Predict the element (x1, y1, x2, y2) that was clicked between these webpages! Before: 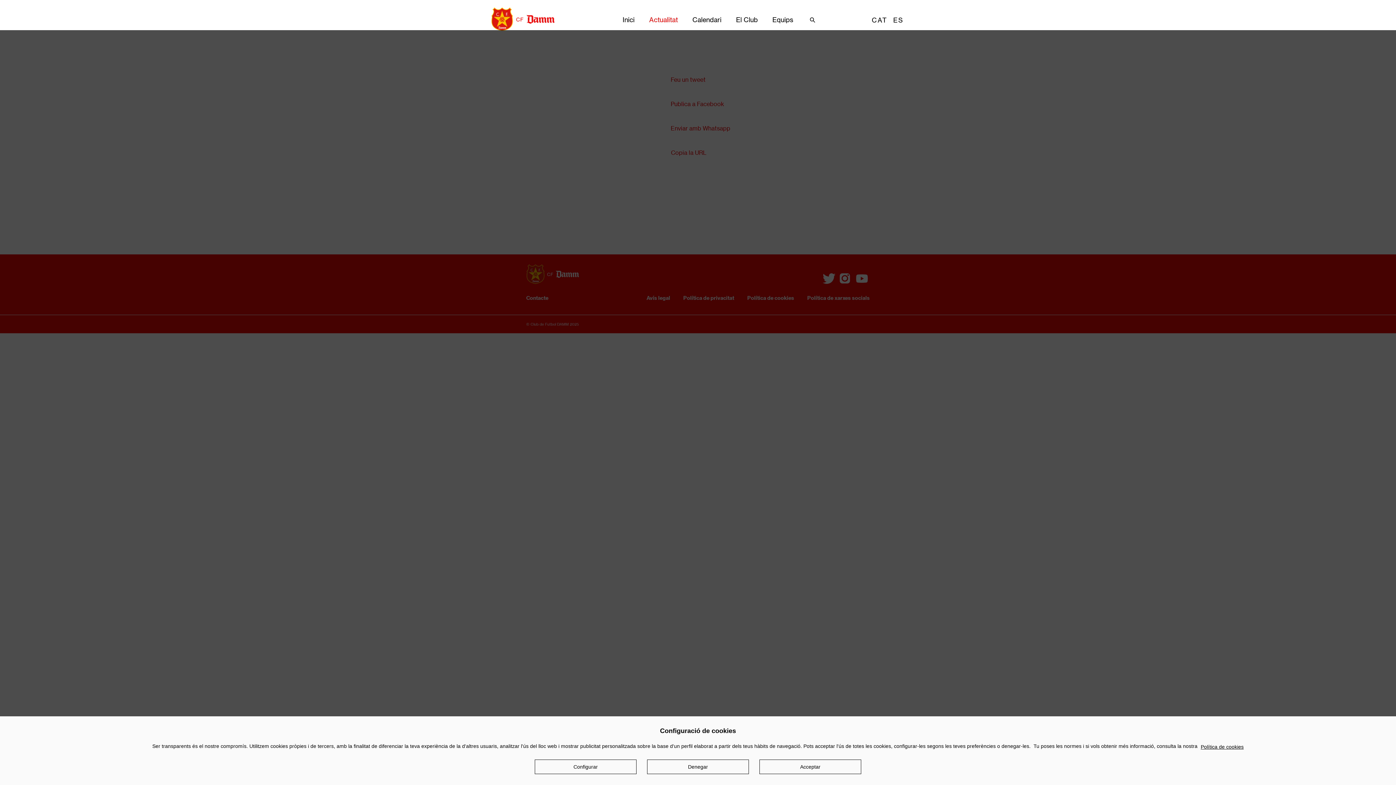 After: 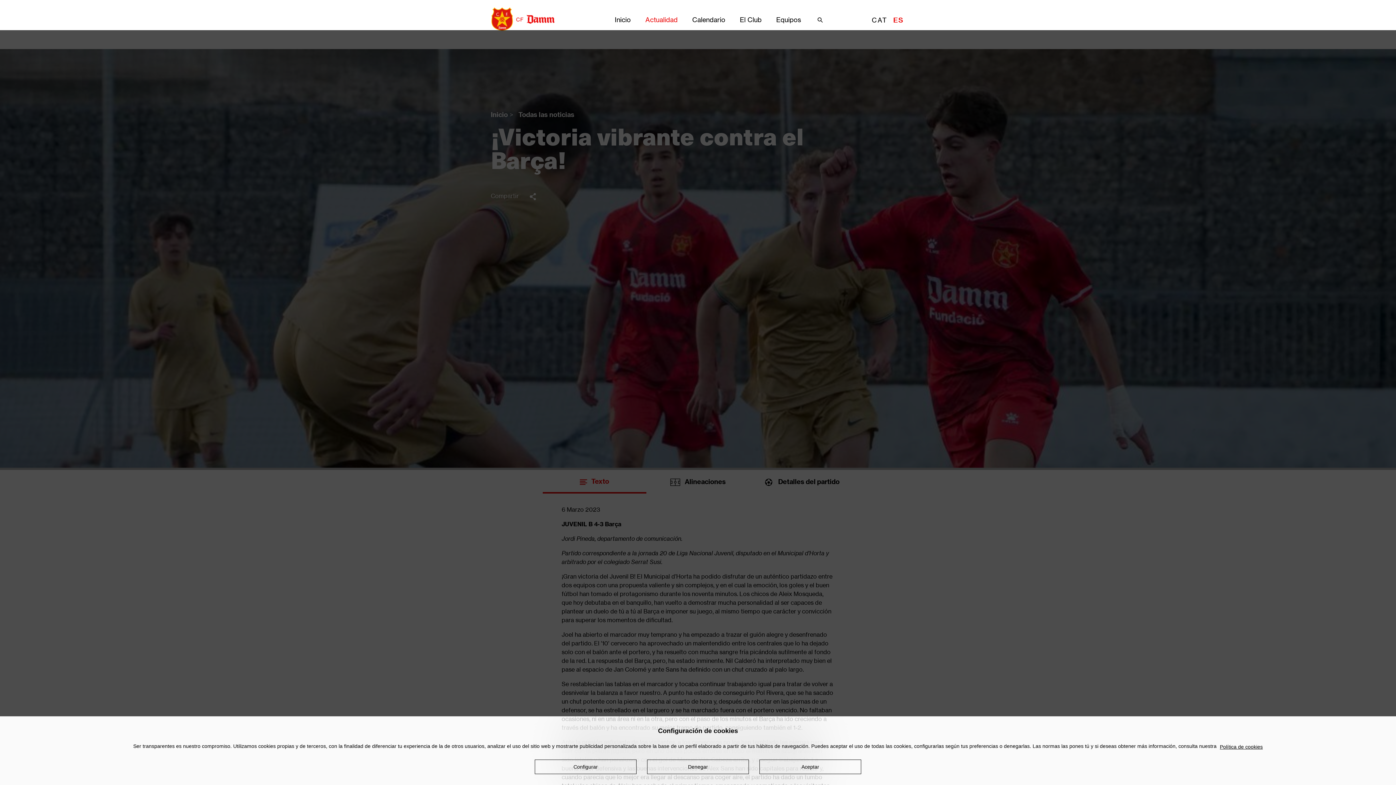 Action: label: ES bbox: (893, 15, 903, 23)